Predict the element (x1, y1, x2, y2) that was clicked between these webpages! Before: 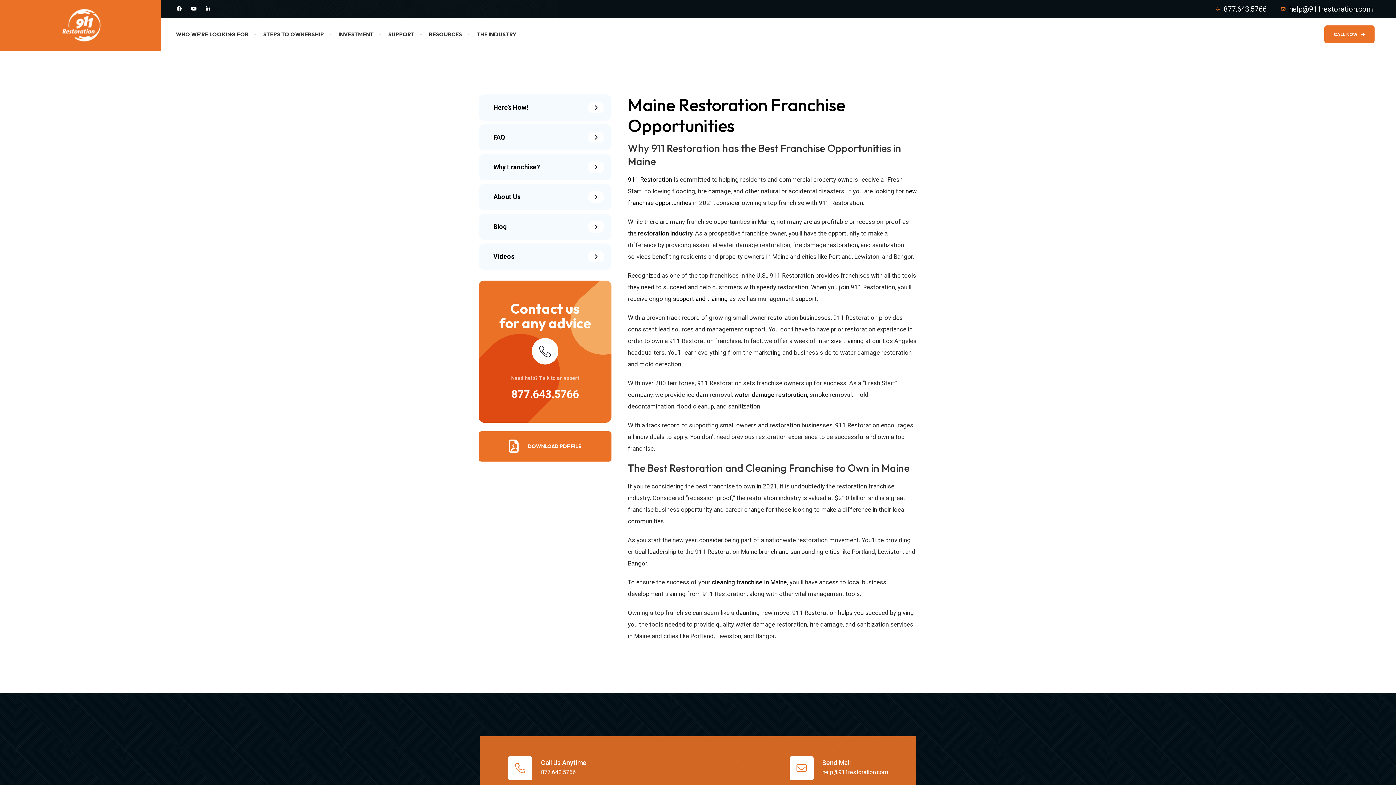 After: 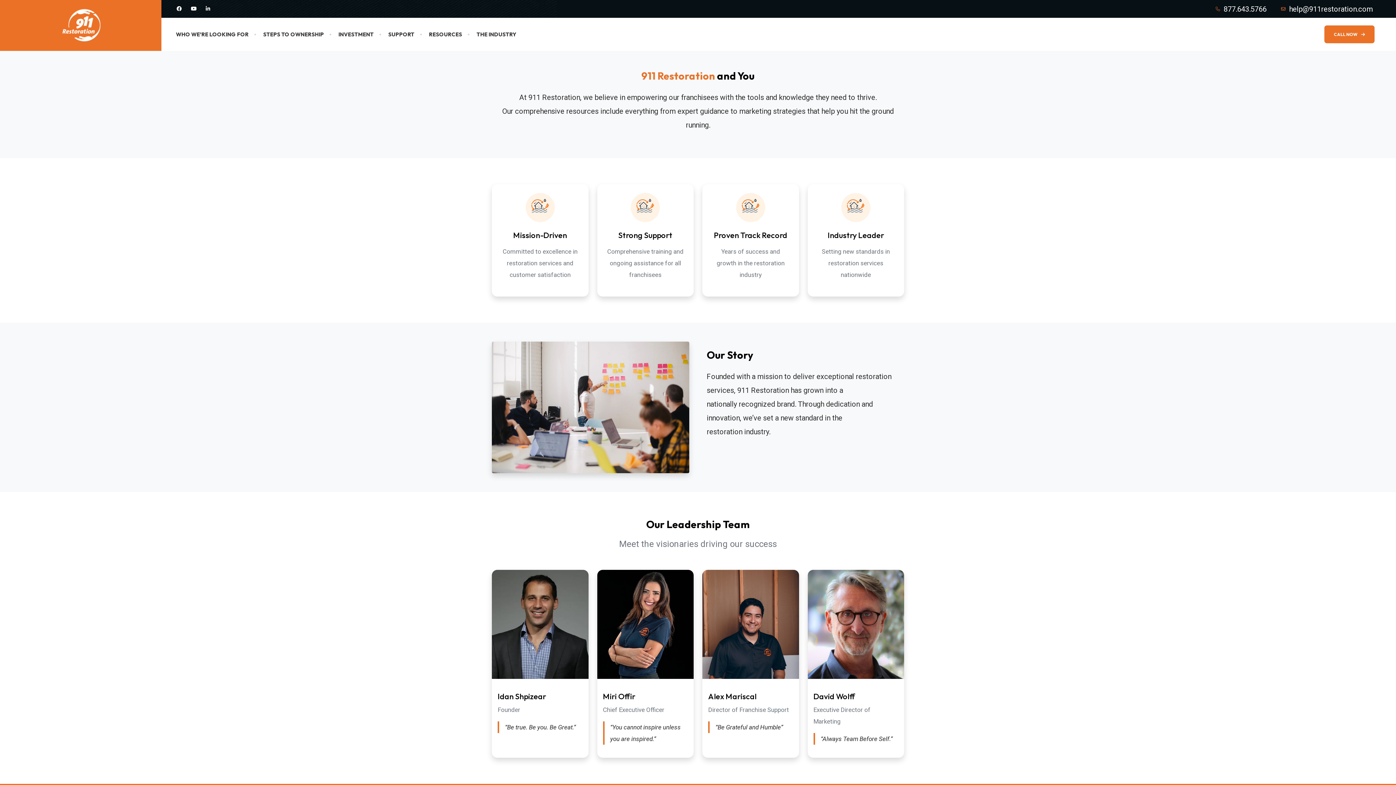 Action: bbox: (478, 184, 611, 210) label: About Us